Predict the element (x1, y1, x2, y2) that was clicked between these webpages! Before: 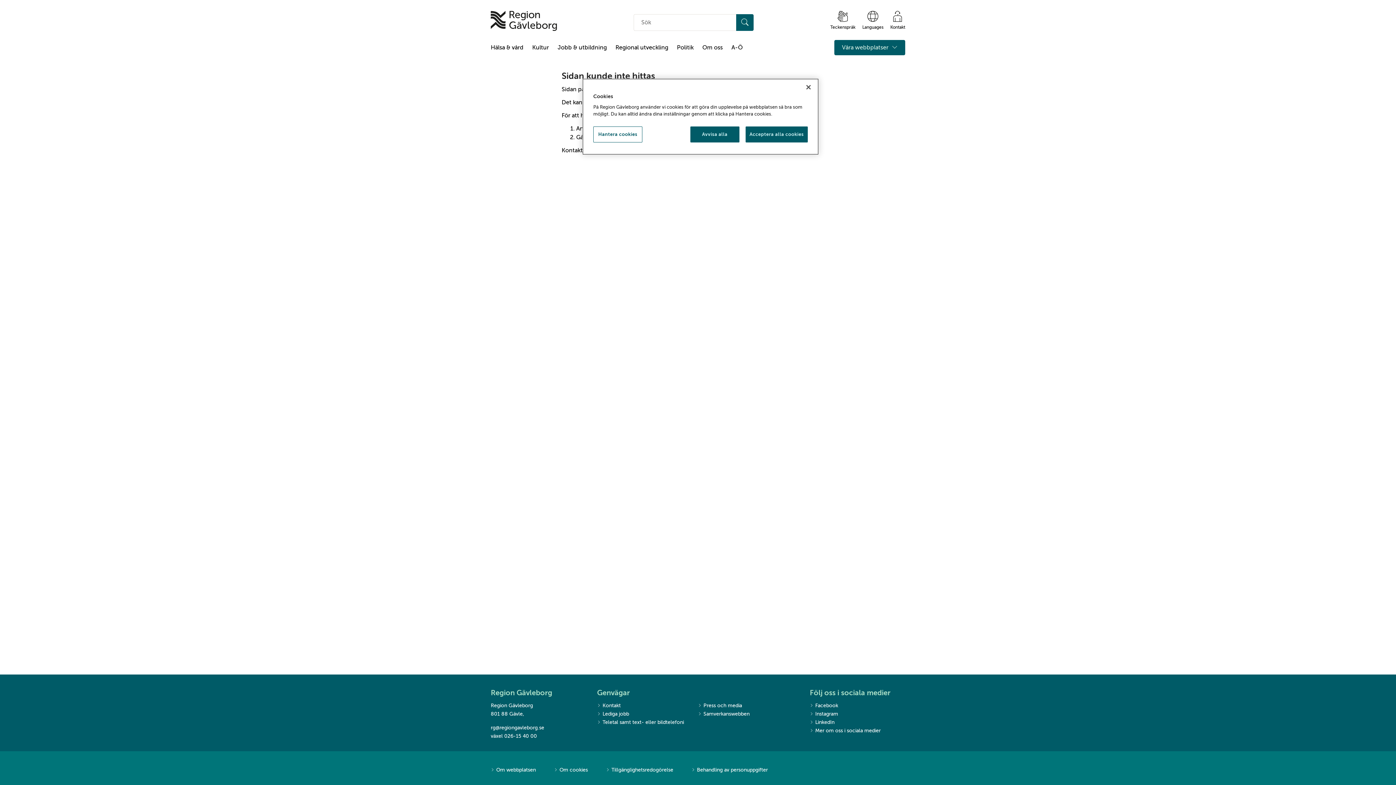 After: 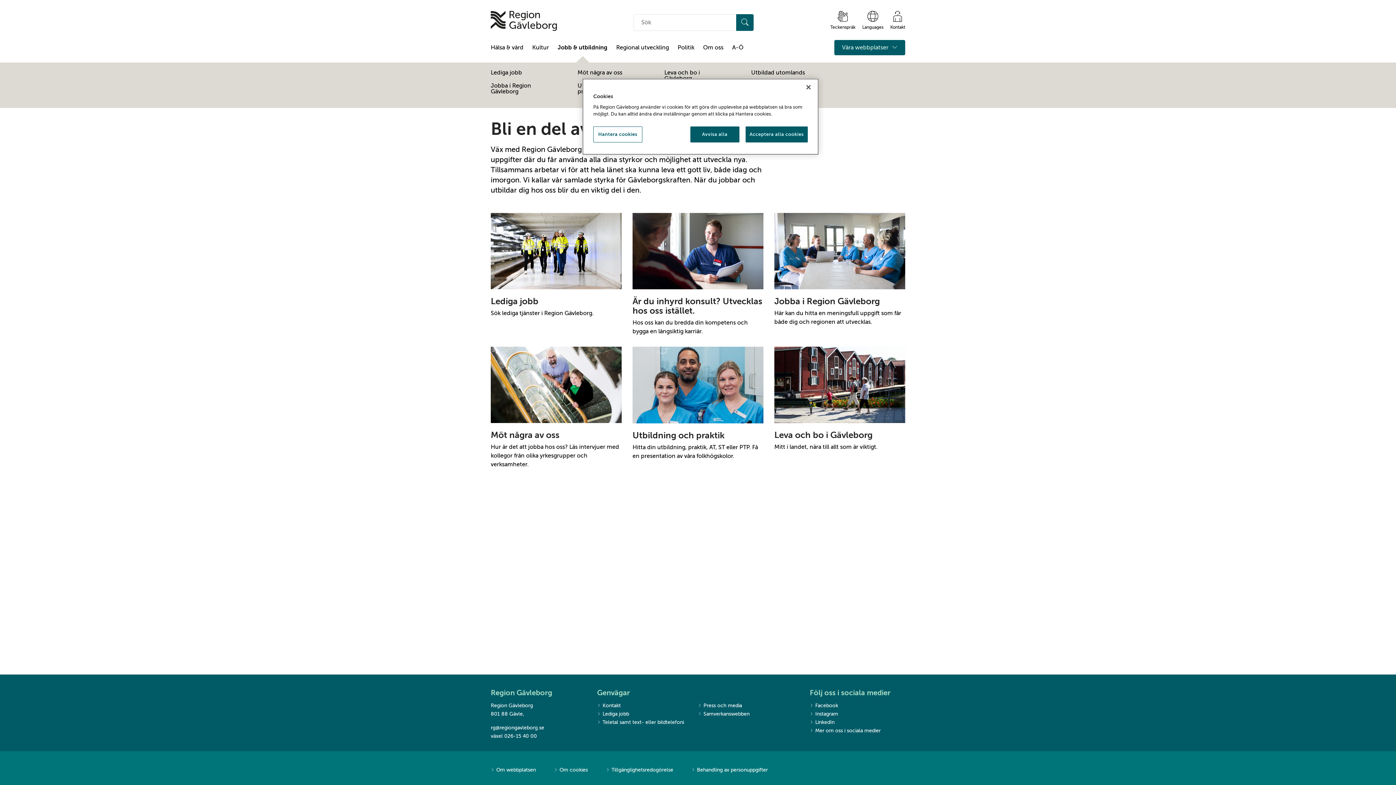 Action: bbox: (557, 41, 606, 53) label: Jobb & utbildning